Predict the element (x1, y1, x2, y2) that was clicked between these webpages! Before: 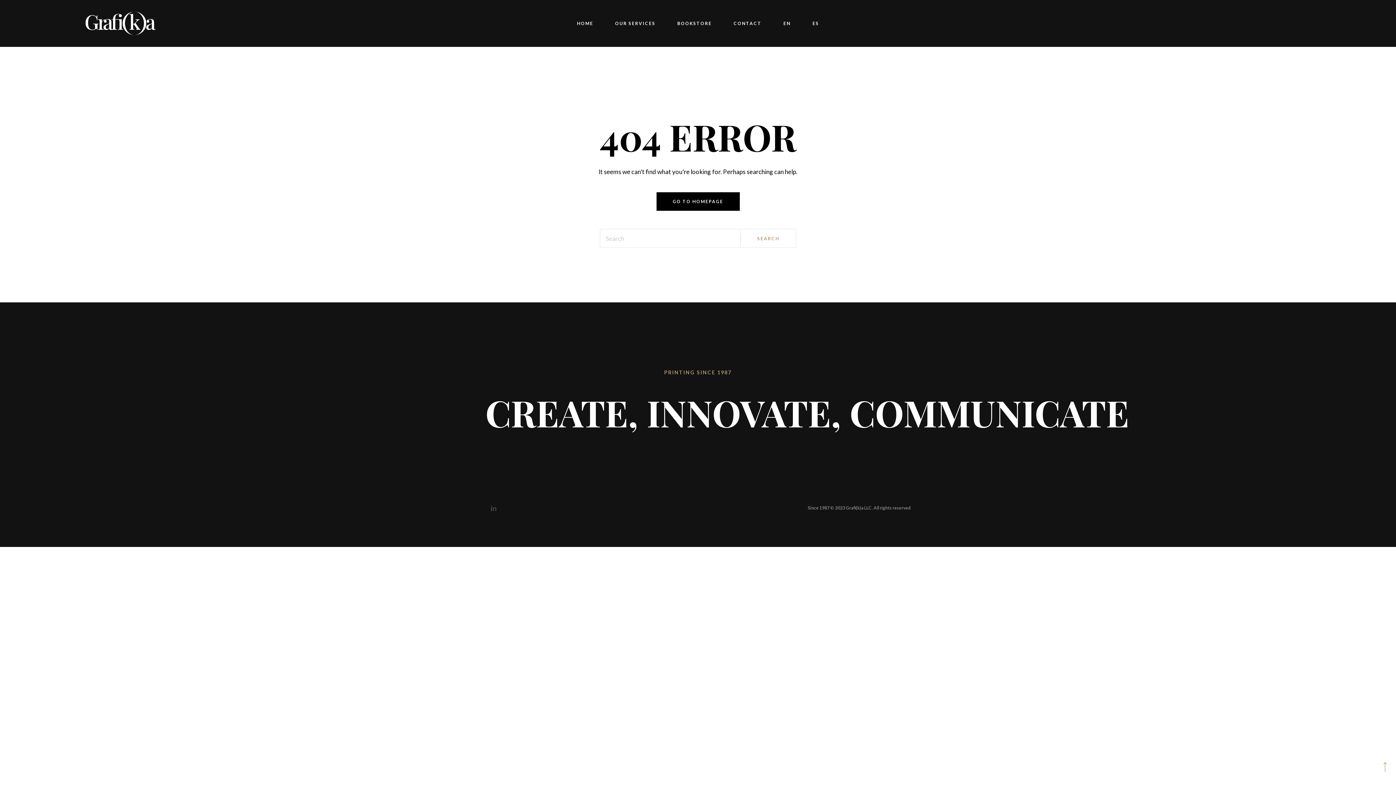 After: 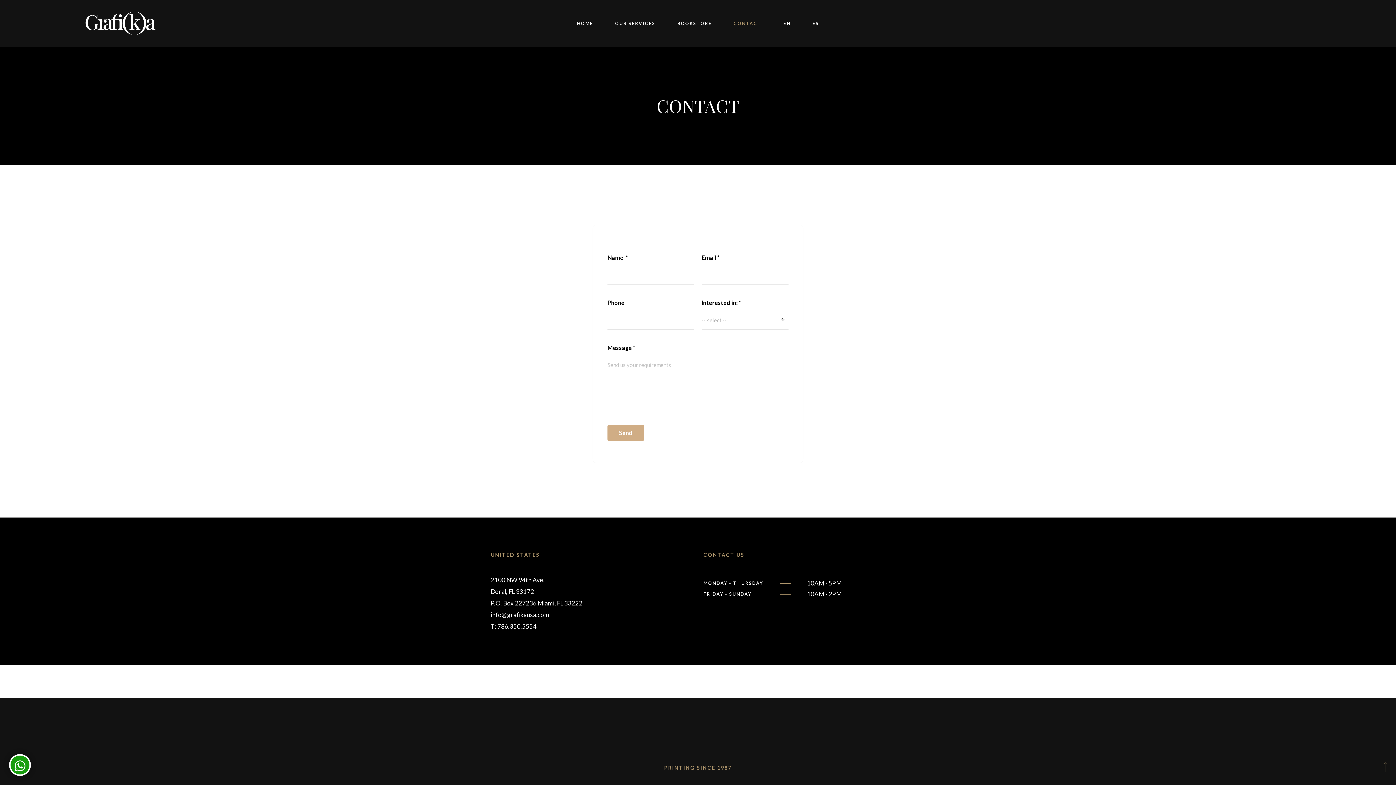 Action: bbox: (722, 14, 772, 32) label: CONTACT